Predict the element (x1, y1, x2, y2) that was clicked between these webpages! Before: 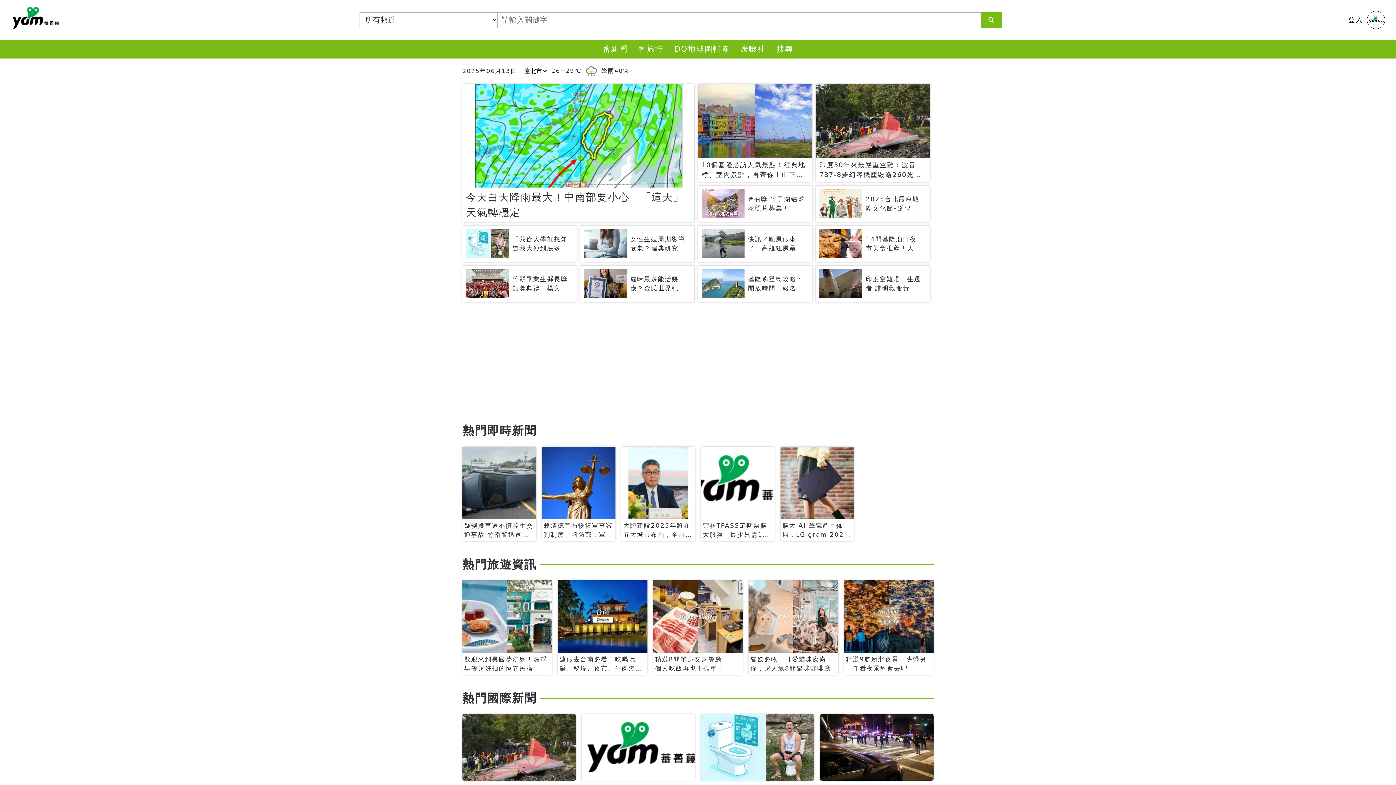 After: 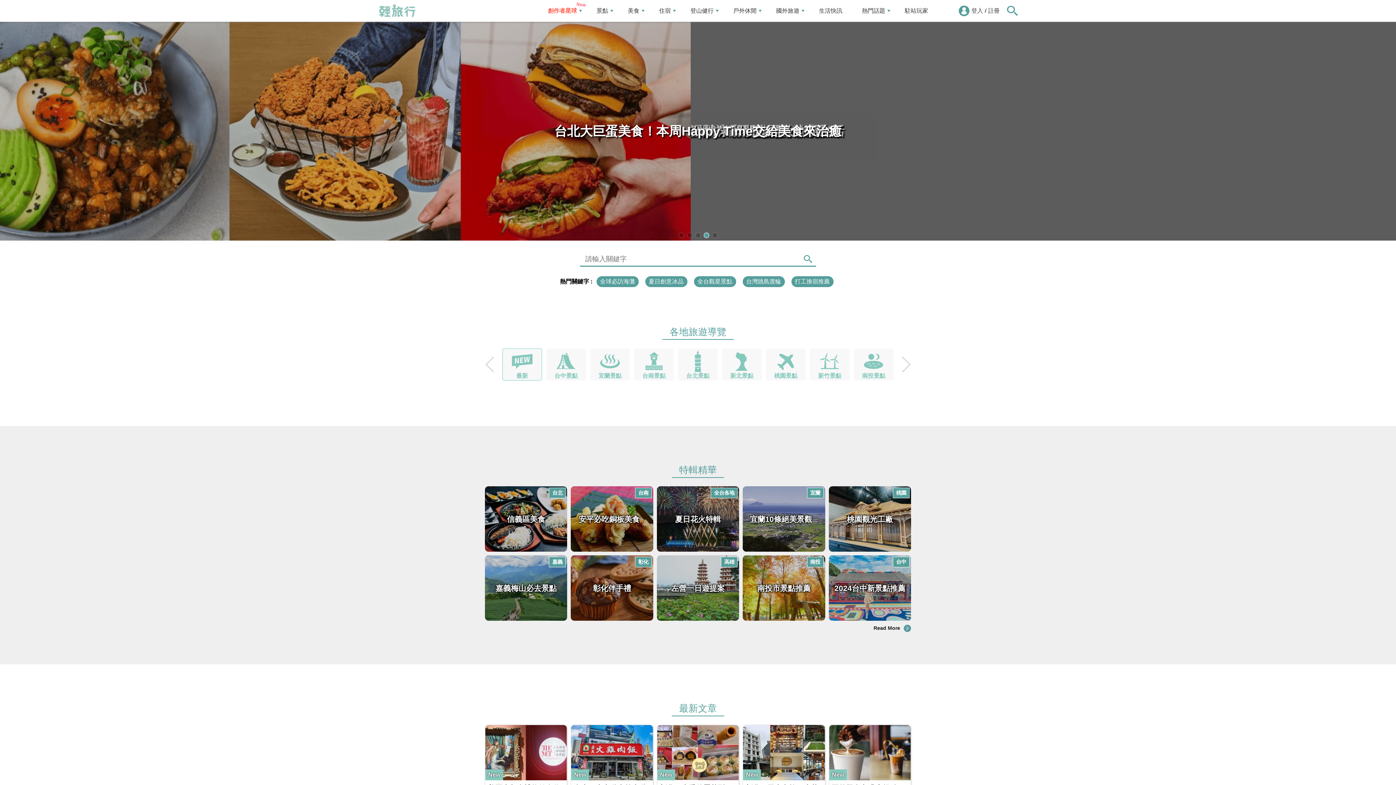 Action: label: 熱門旅遊資訊 bbox: (462, 557, 536, 571)